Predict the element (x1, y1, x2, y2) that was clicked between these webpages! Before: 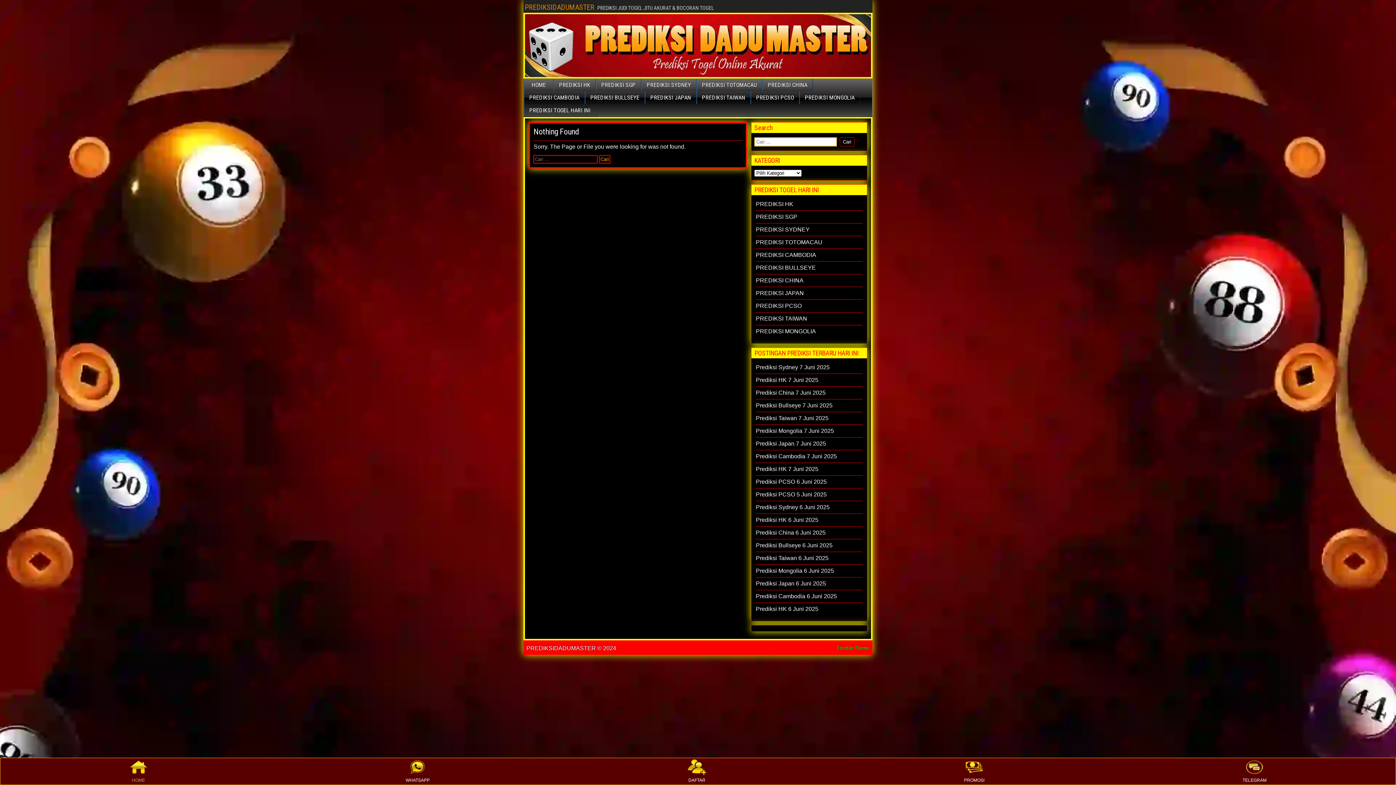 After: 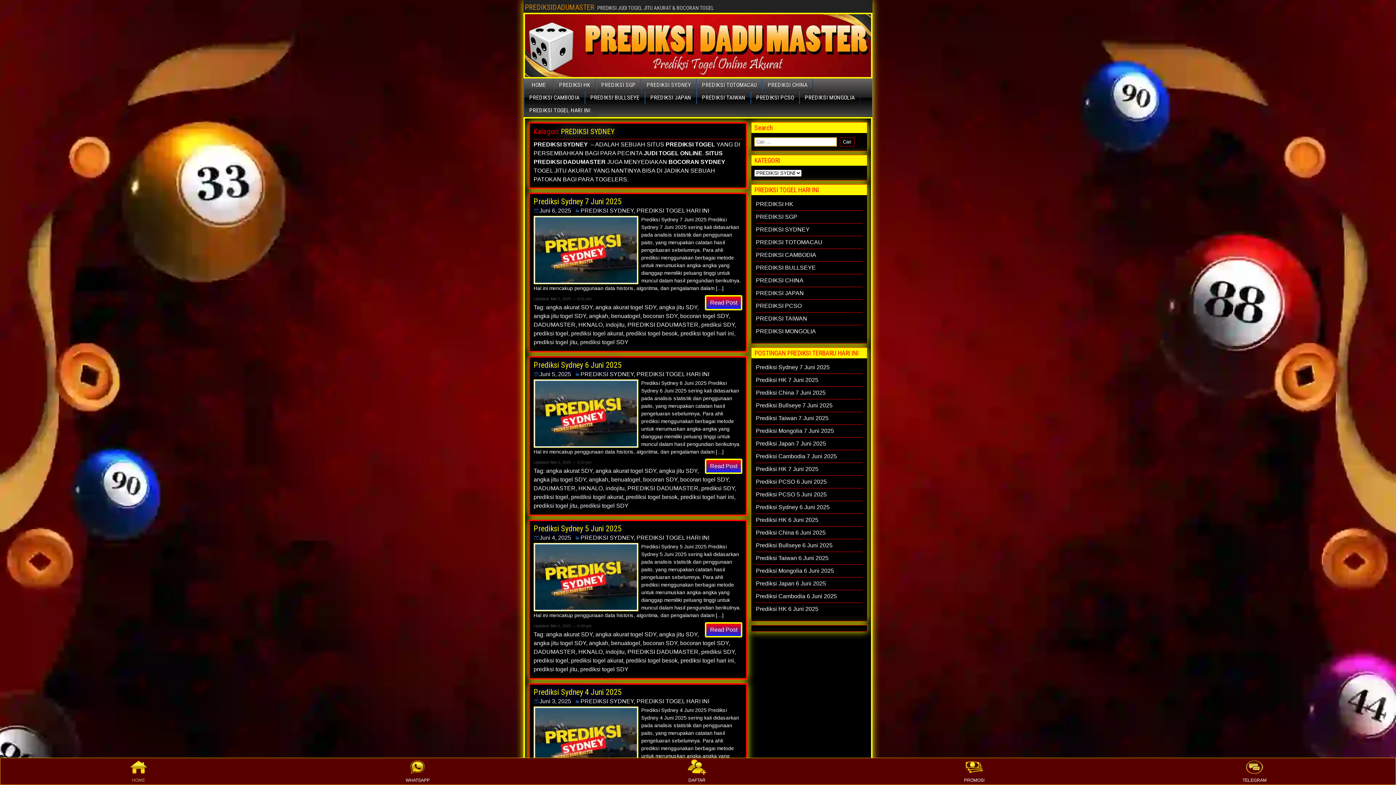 Action: bbox: (641, 78, 696, 91) label: PREDIKSI SYDNEY